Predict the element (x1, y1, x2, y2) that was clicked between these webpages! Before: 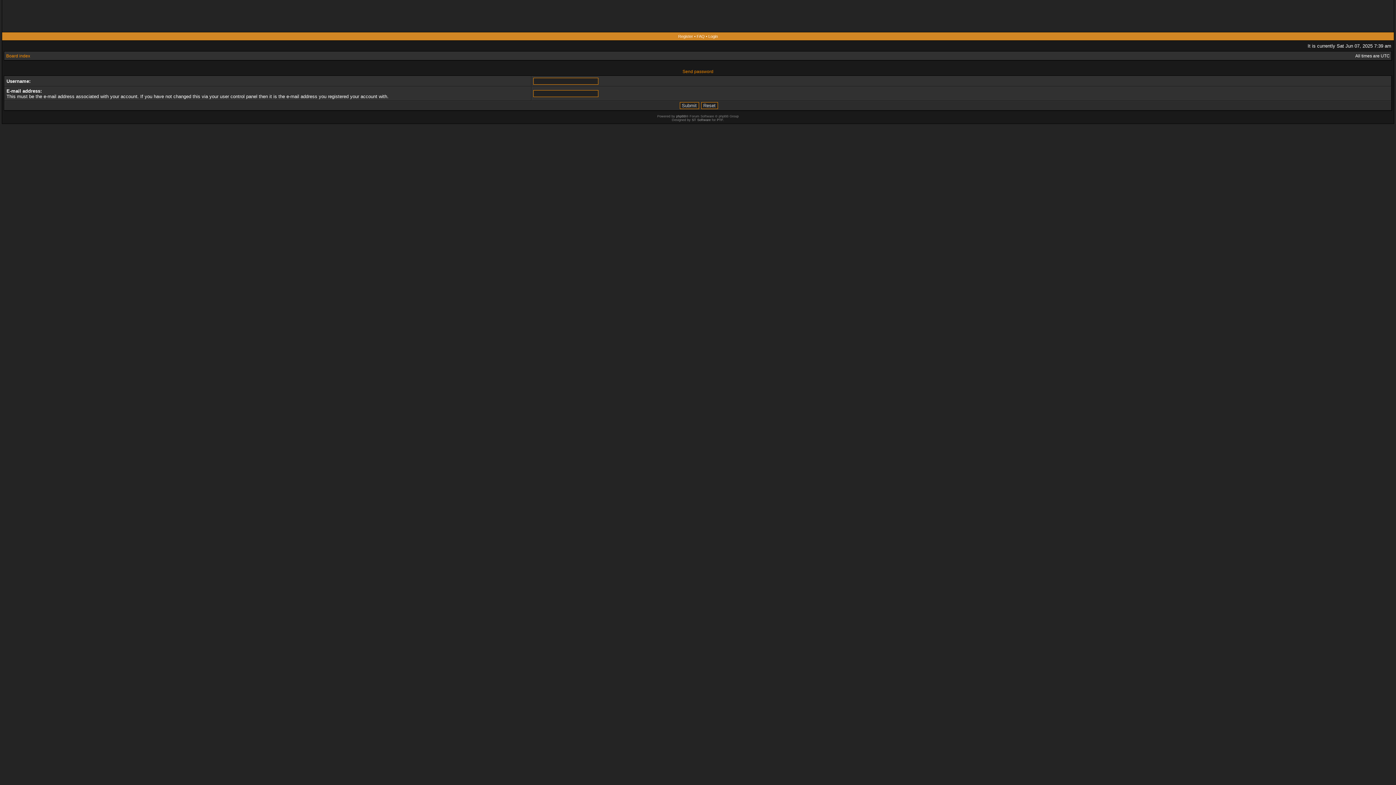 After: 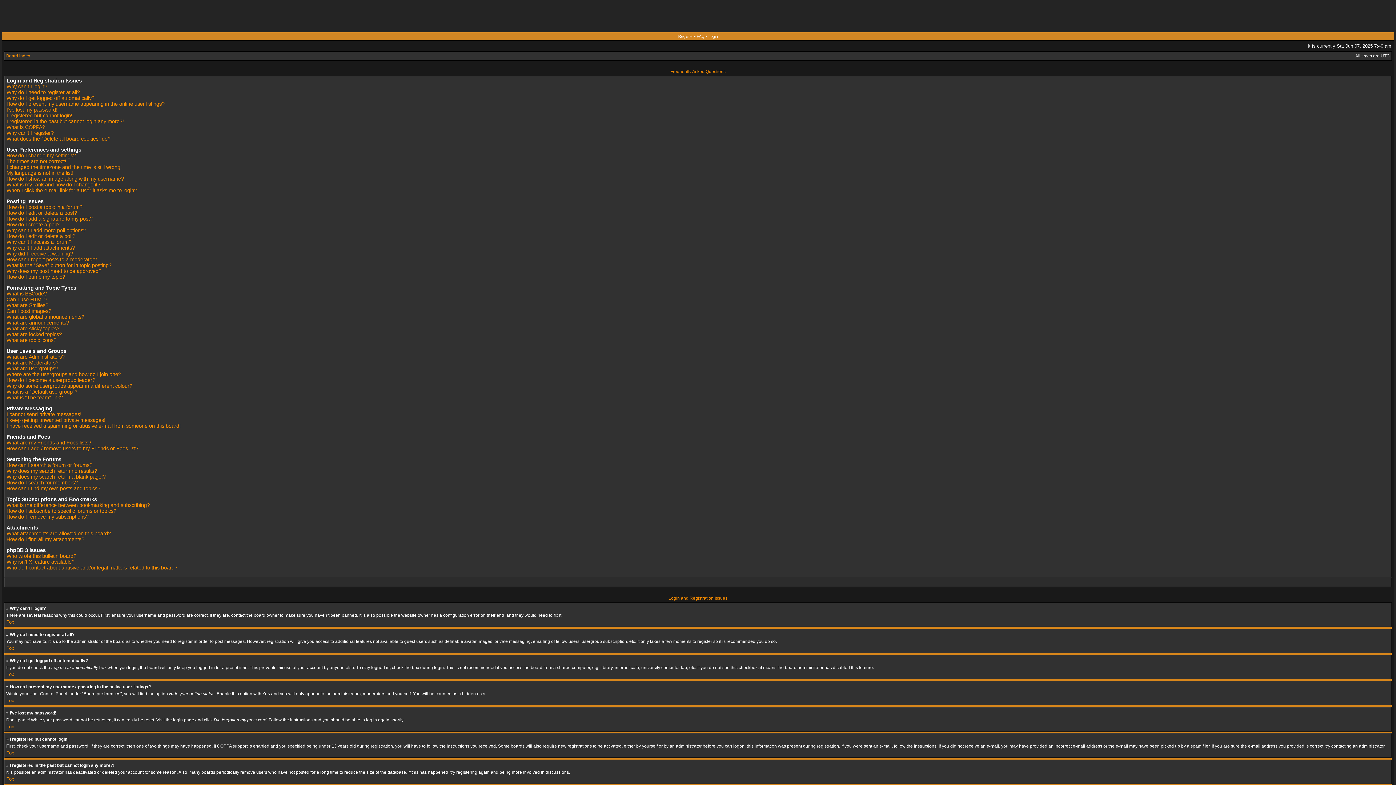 Action: label: FAQ bbox: (696, 34, 704, 38)